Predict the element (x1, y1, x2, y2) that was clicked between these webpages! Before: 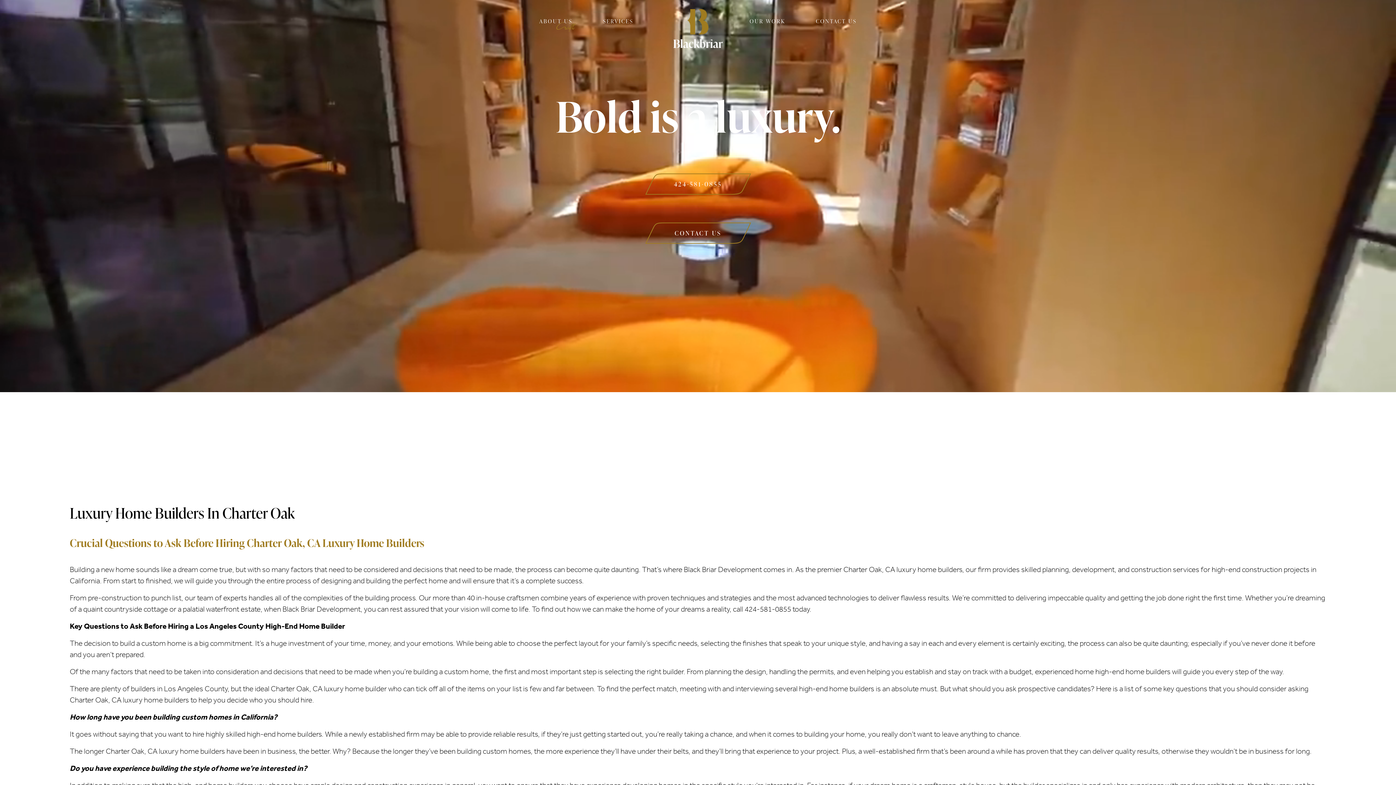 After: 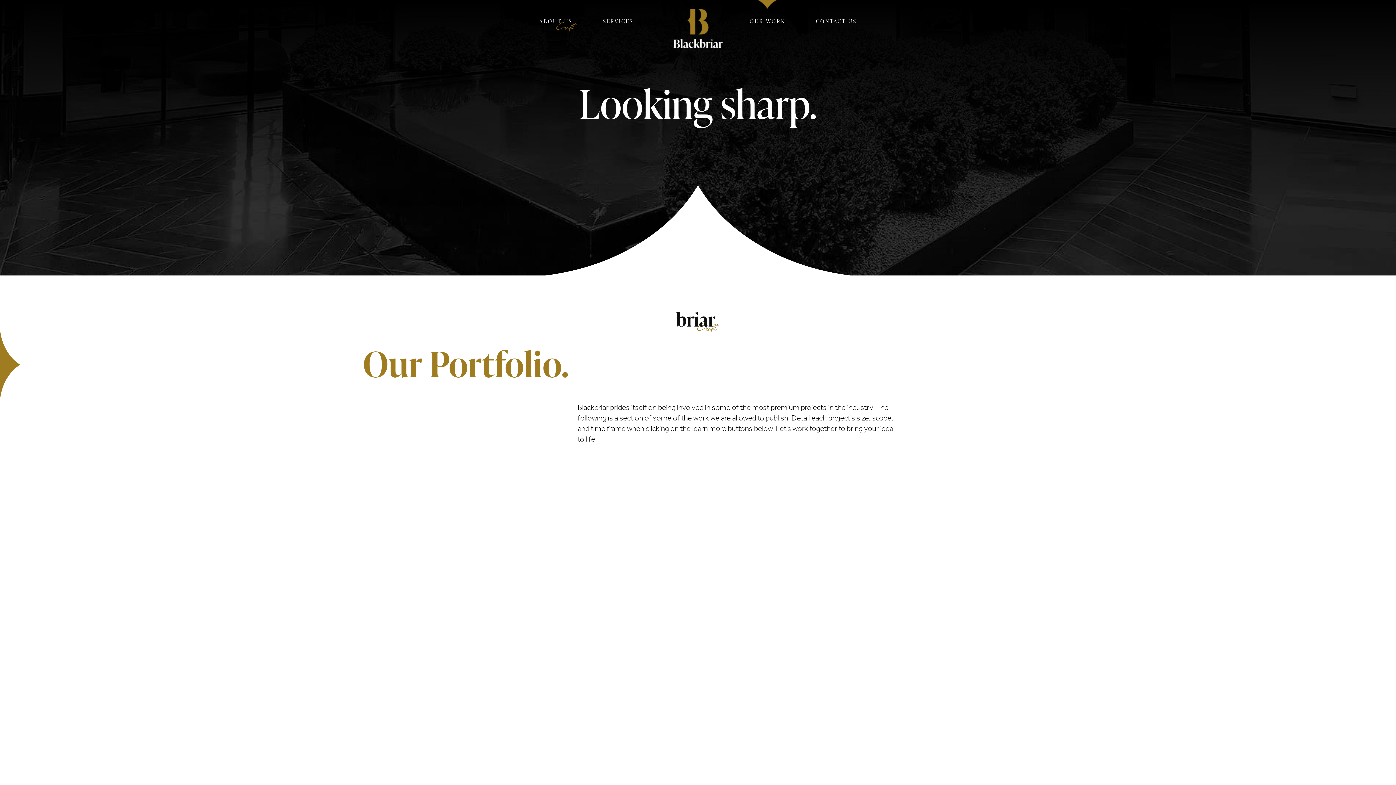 Action: bbox: (749, 17, 785, 25) label: OUR WORK